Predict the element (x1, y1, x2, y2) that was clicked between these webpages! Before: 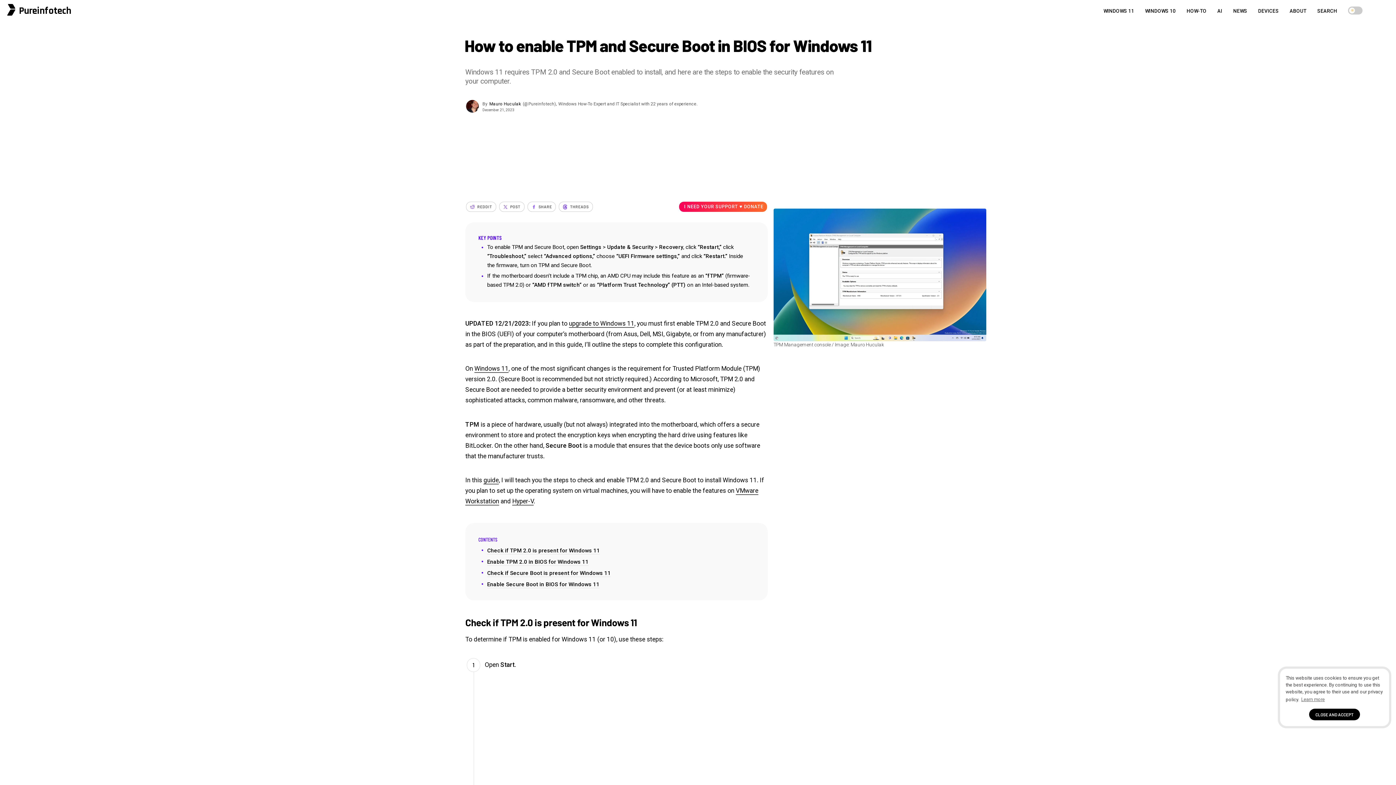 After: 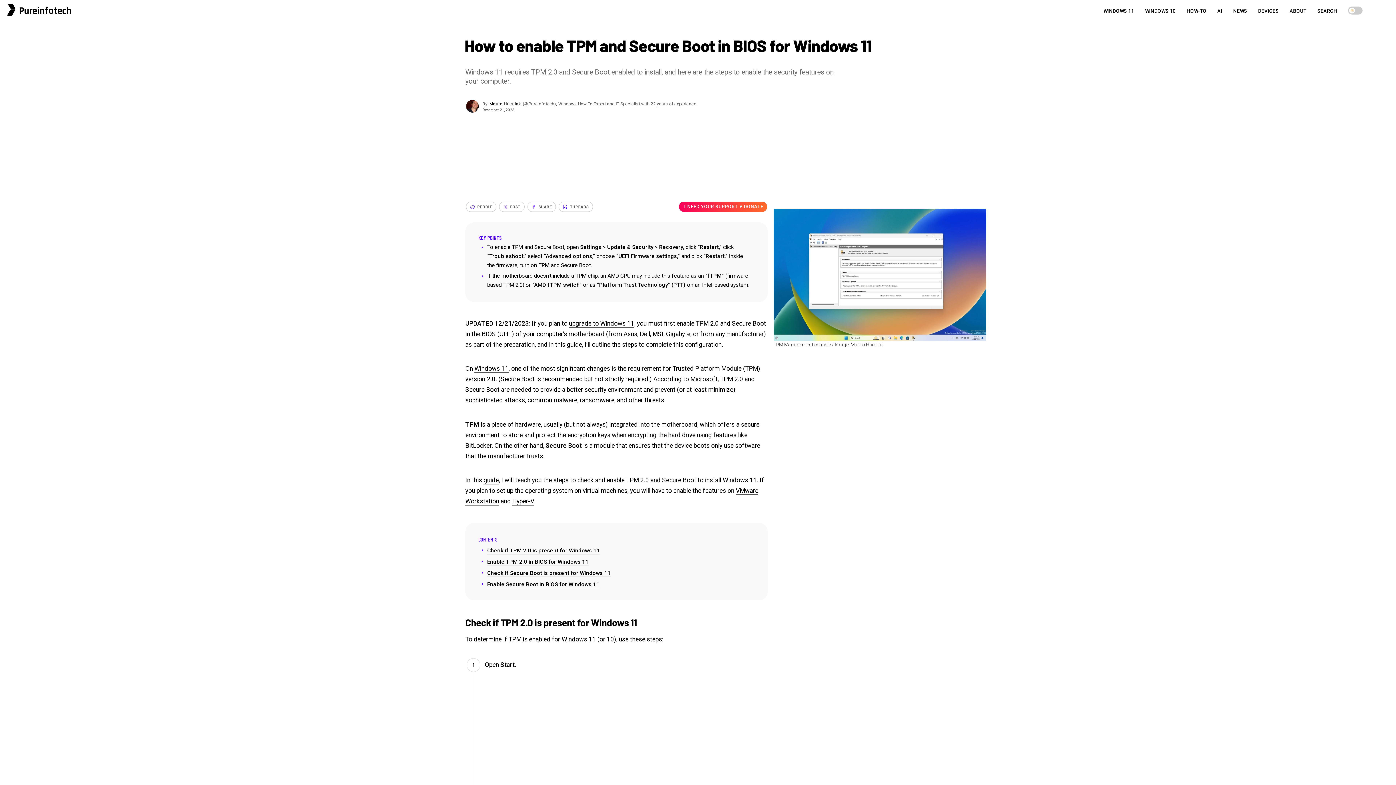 Action: bbox: (1309, 709, 1360, 720) label: dismiss cookie message